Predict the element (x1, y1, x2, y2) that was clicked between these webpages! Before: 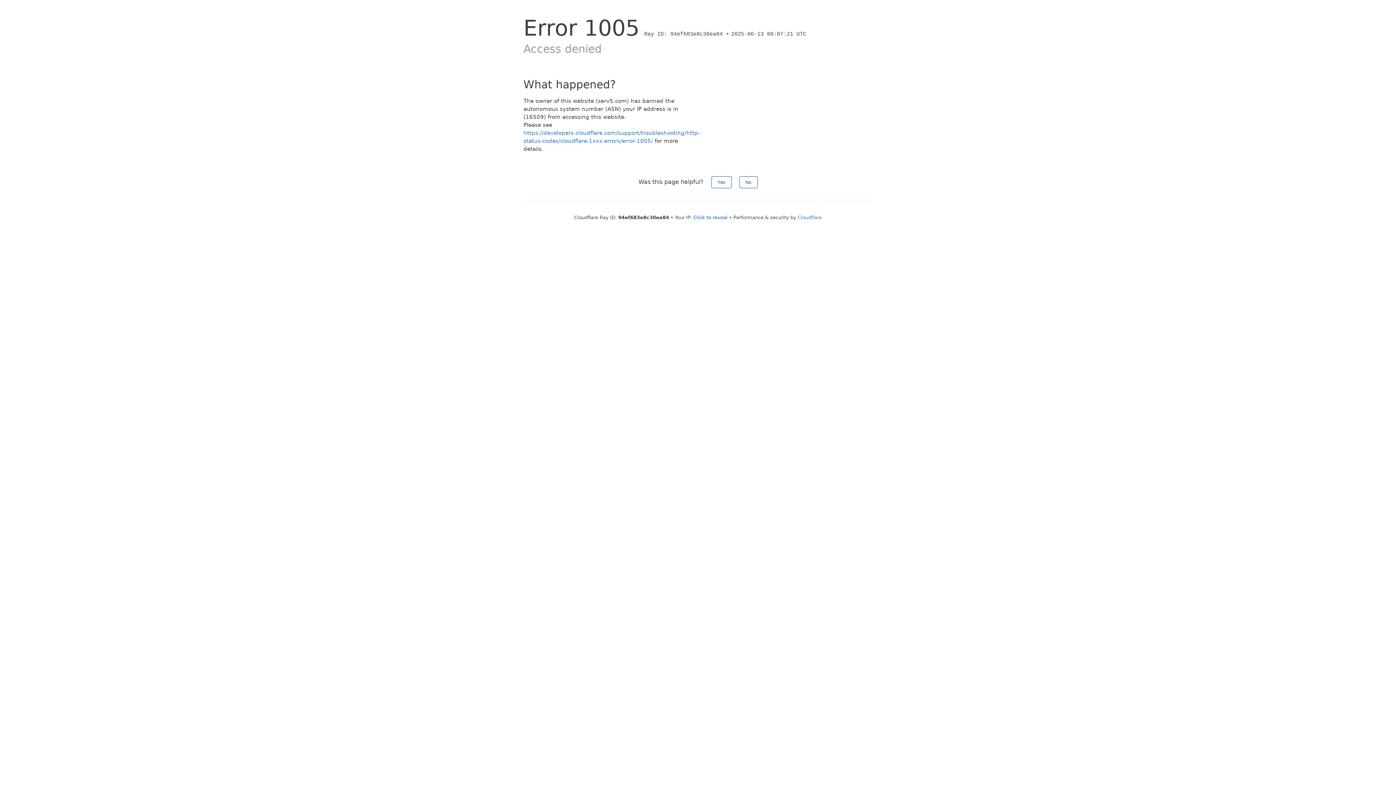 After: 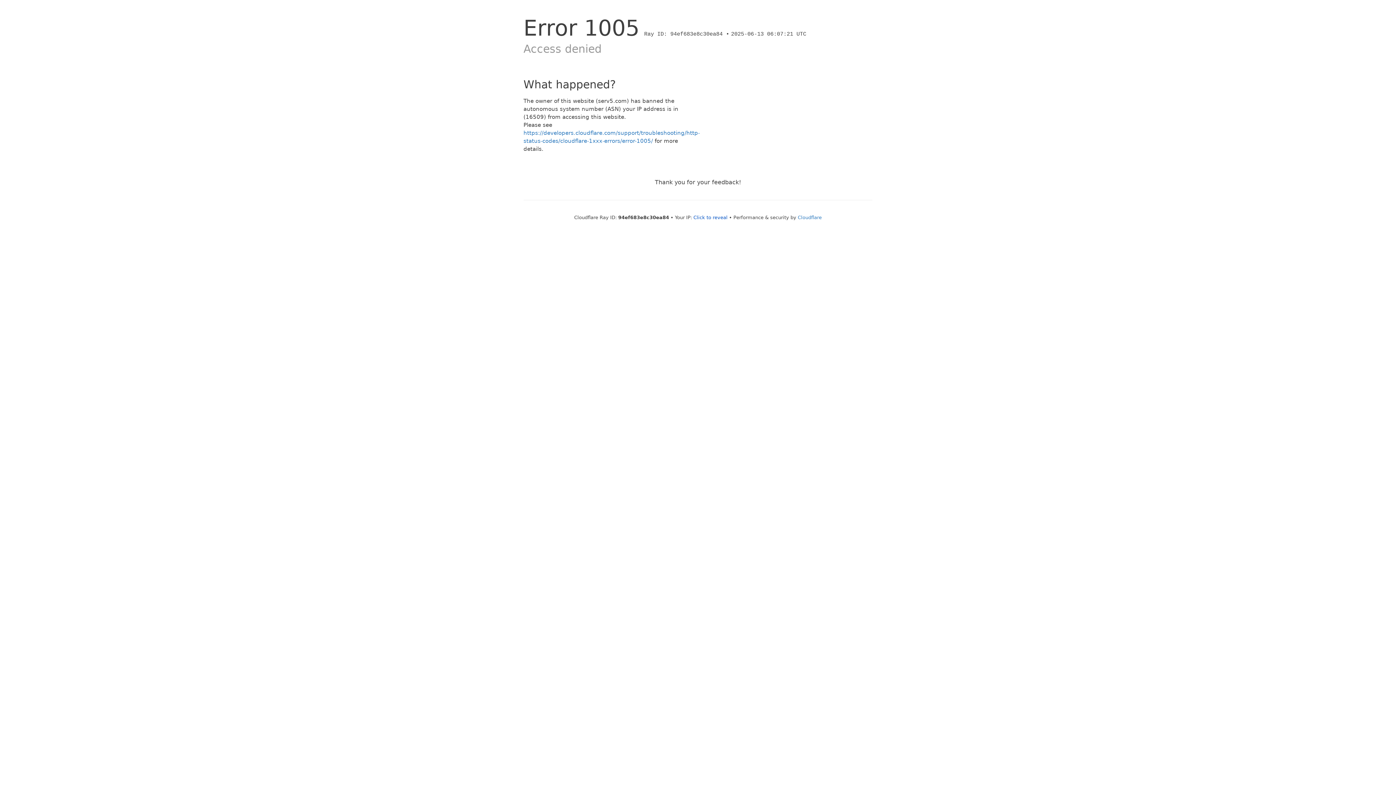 Action: bbox: (711, 176, 731, 188) label: Yes